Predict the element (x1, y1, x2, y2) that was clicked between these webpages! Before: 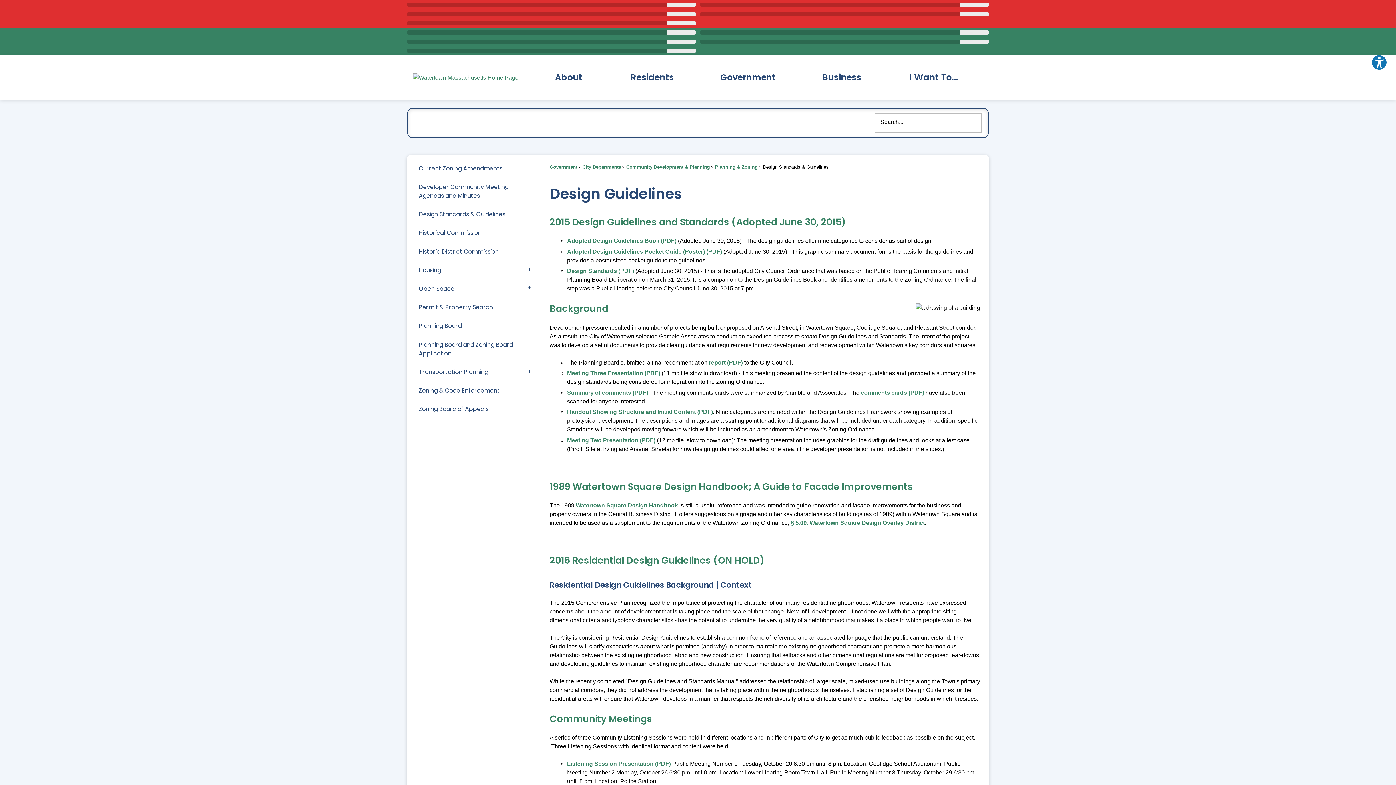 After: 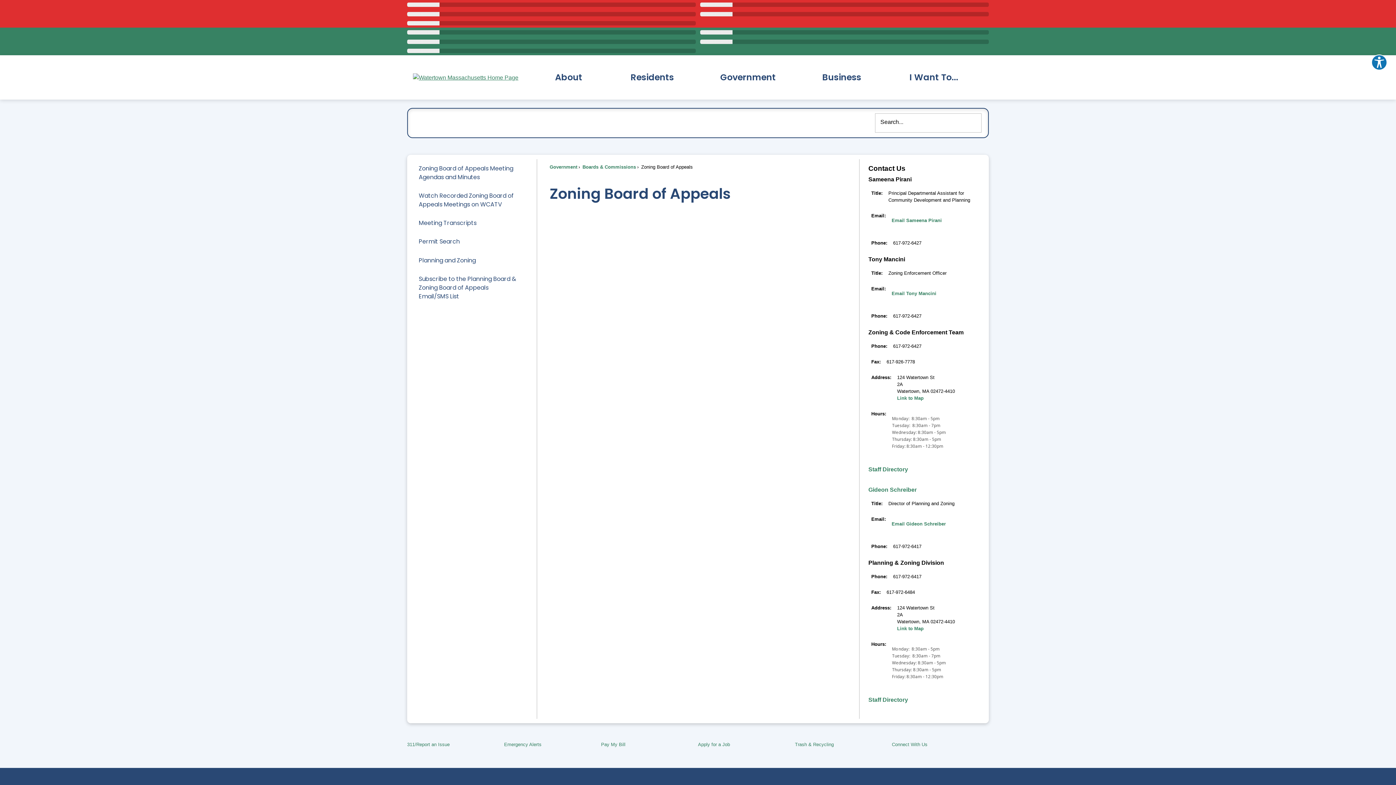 Action: bbox: (407, 416, 536, 435) label: Zoning Board of Appeals